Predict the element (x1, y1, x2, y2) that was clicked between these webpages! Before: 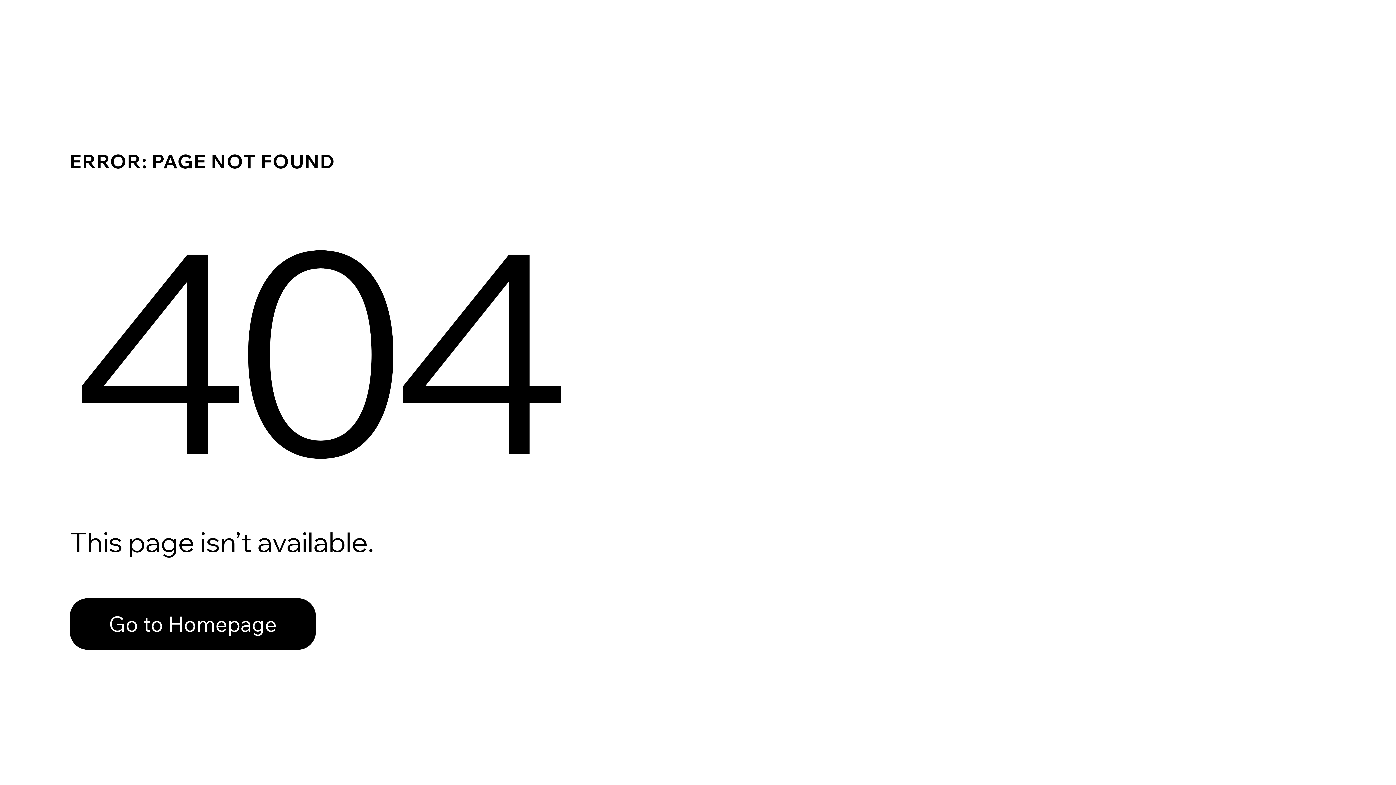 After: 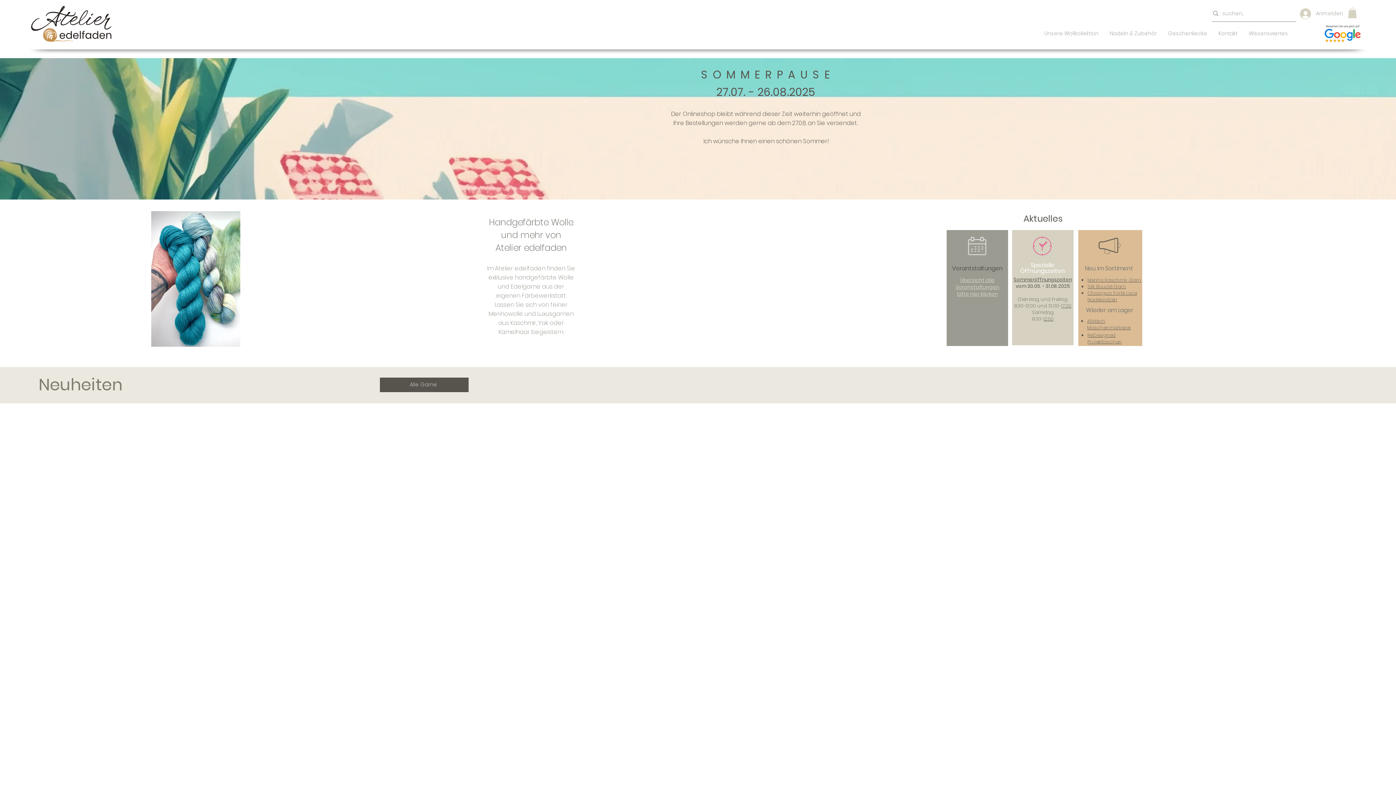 Action: label: Go to Homepage bbox: (69, 582, 768, 659)